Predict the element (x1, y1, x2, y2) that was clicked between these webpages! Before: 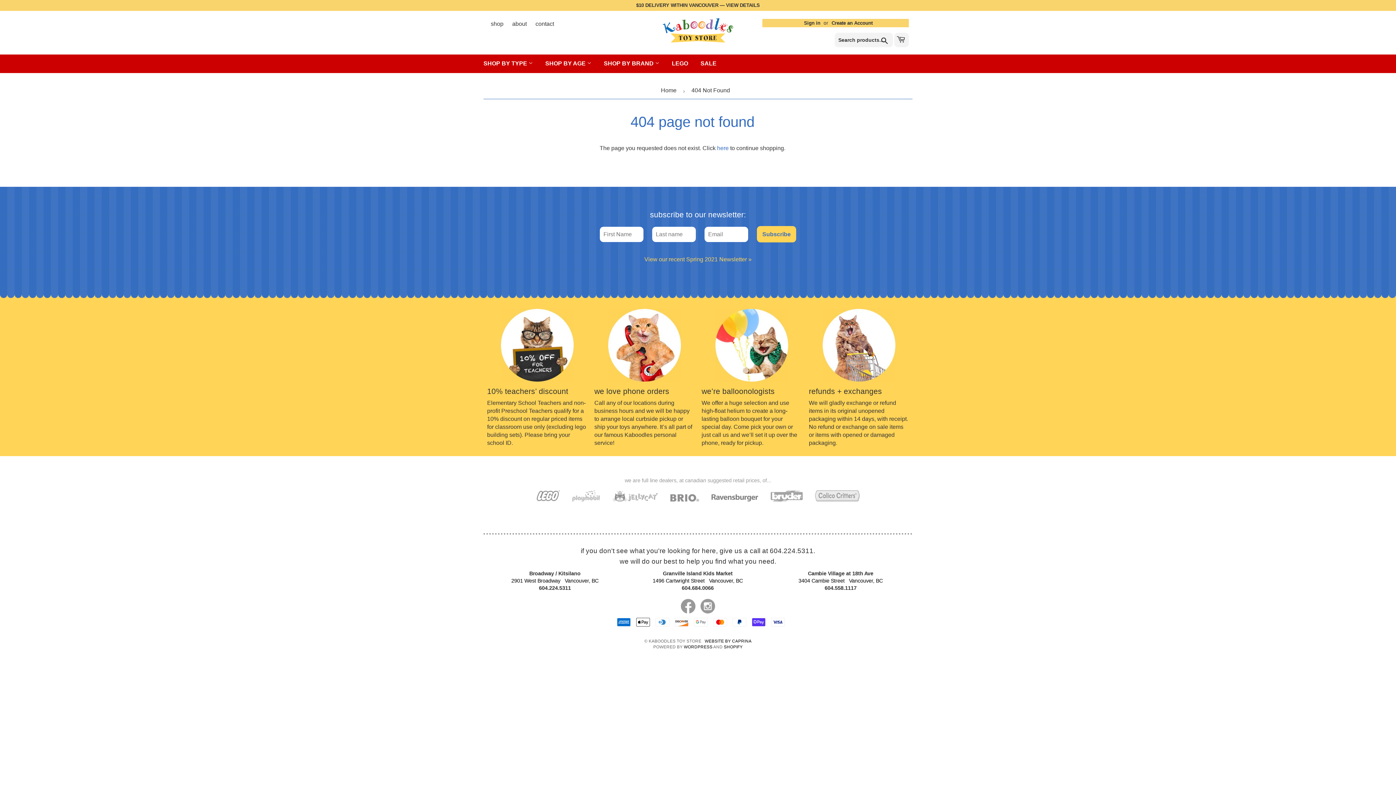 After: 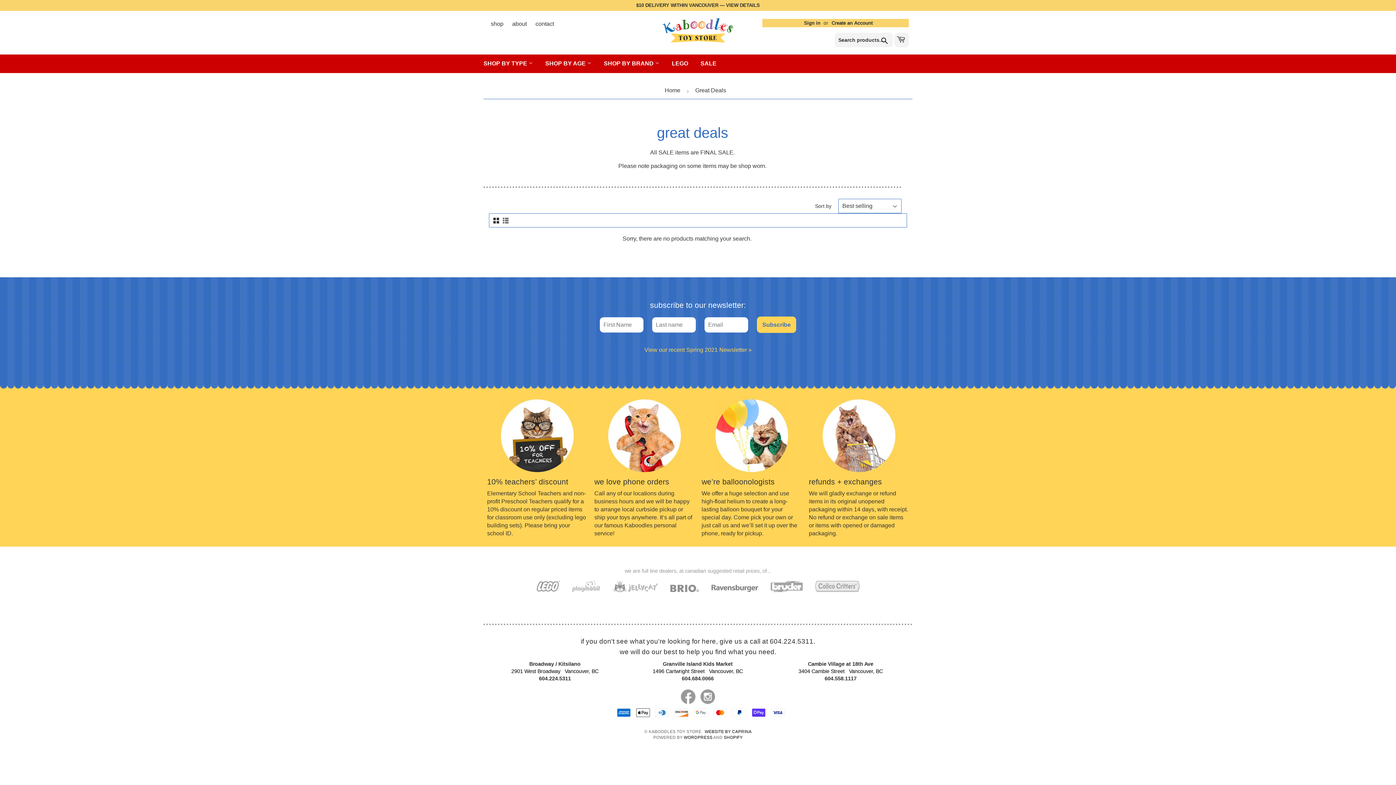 Action: bbox: (695, 54, 722, 72) label: SALE